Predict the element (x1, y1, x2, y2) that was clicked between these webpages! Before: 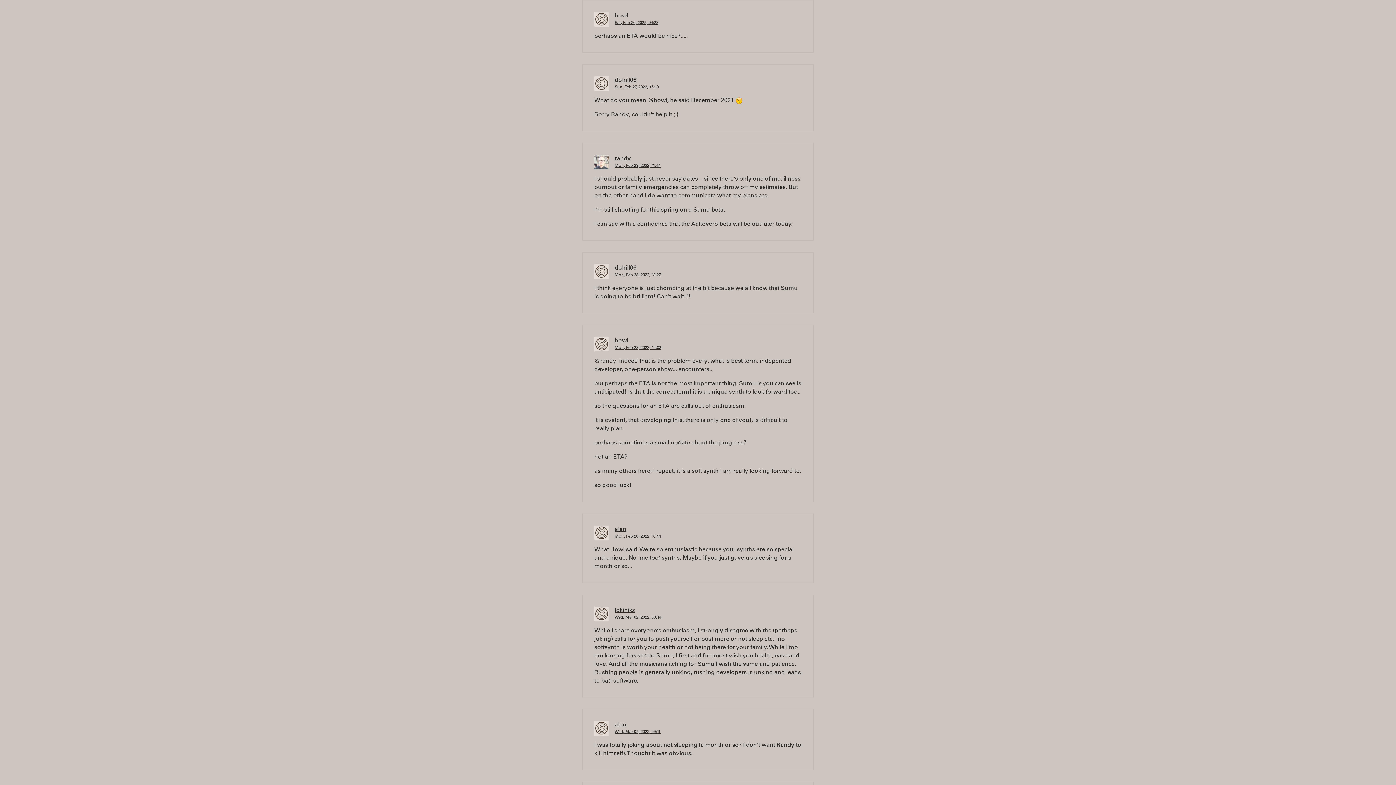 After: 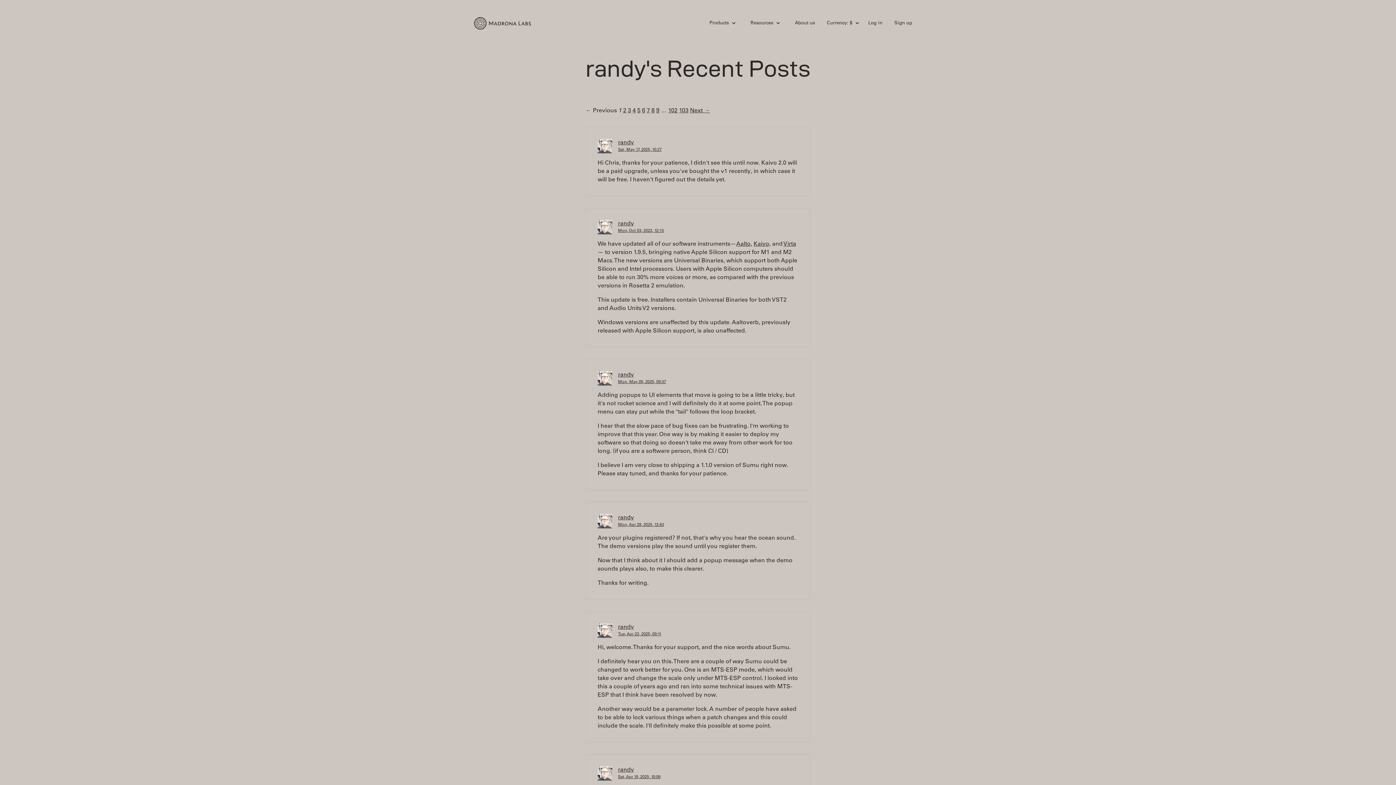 Action: bbox: (614, 156, 630, 161) label: randy